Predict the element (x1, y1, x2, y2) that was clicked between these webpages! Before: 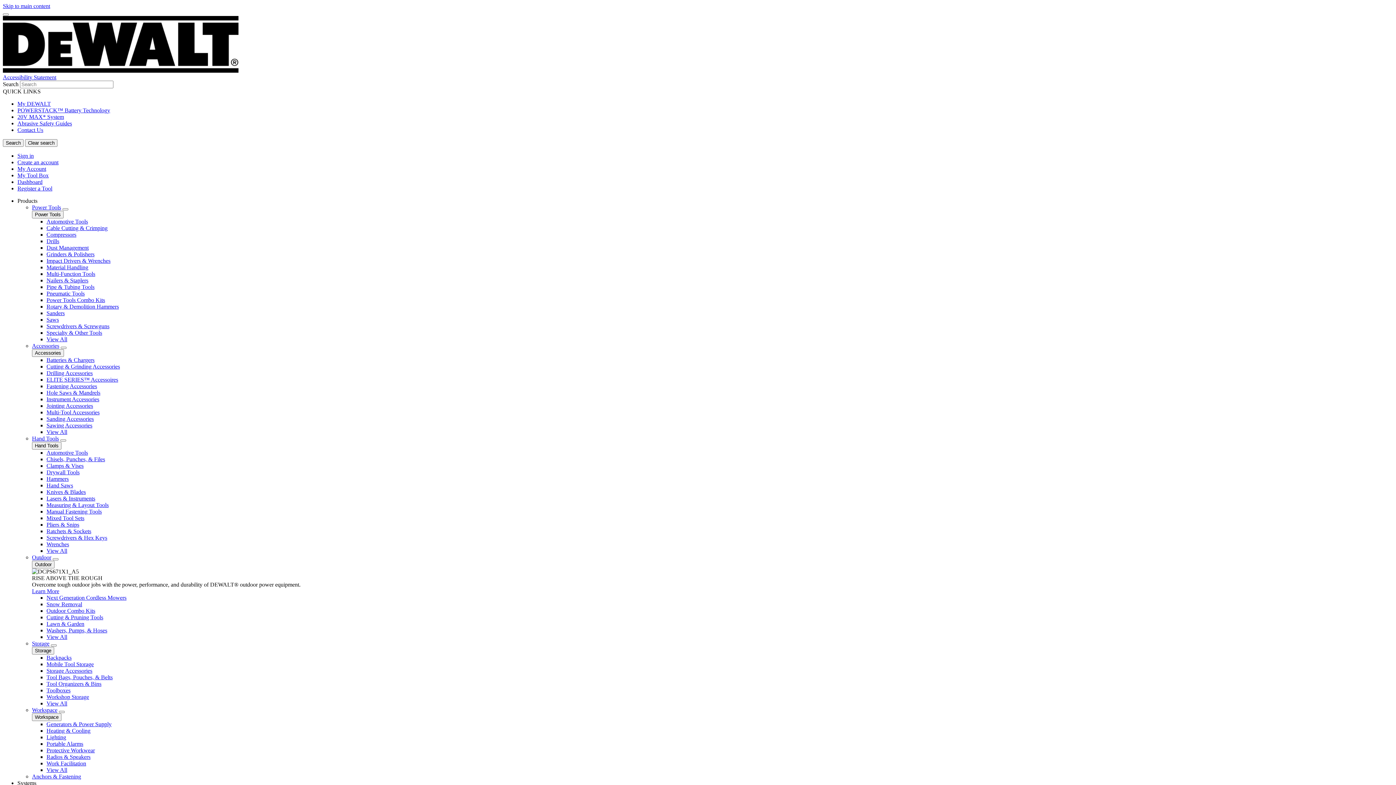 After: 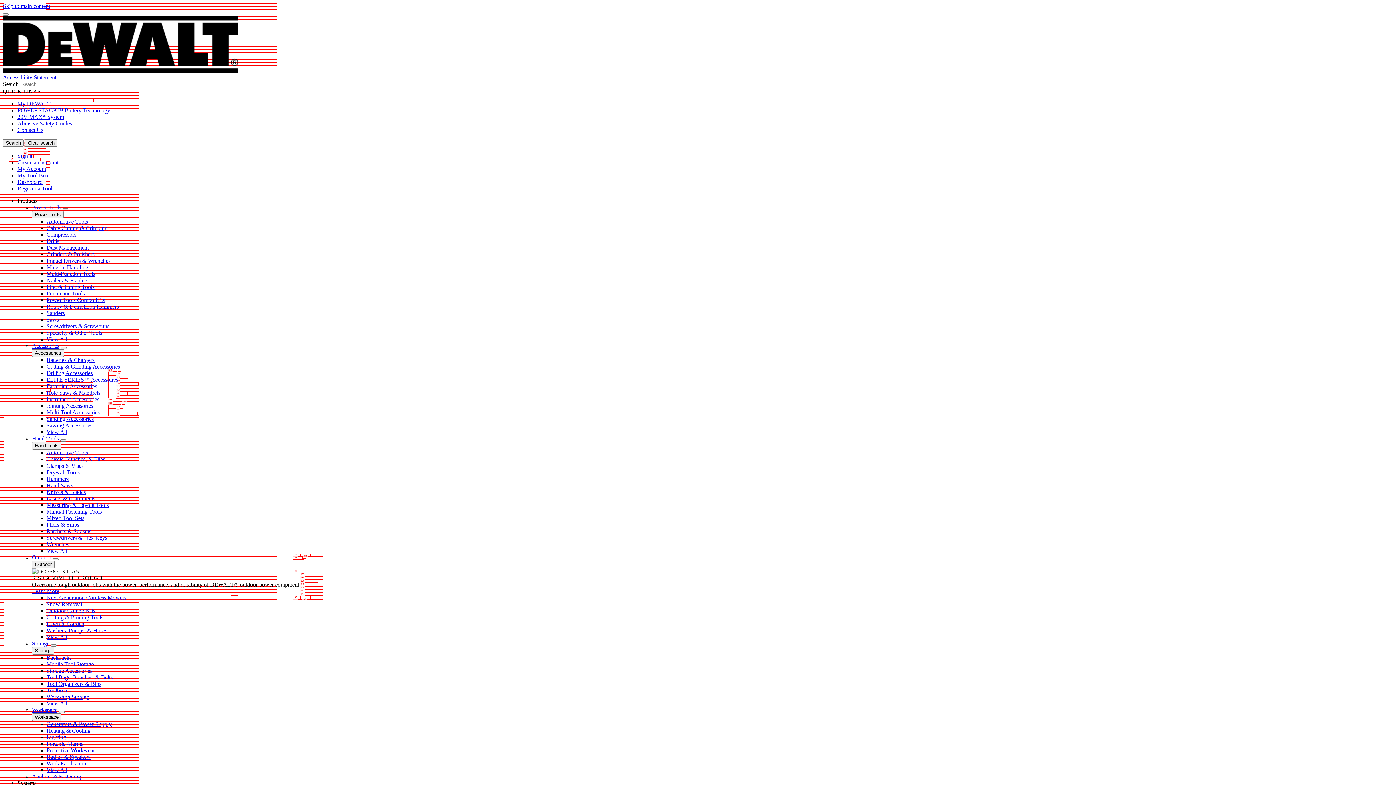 Action: bbox: (46, 594, 126, 601) label: Next Generation Cordless Mowers